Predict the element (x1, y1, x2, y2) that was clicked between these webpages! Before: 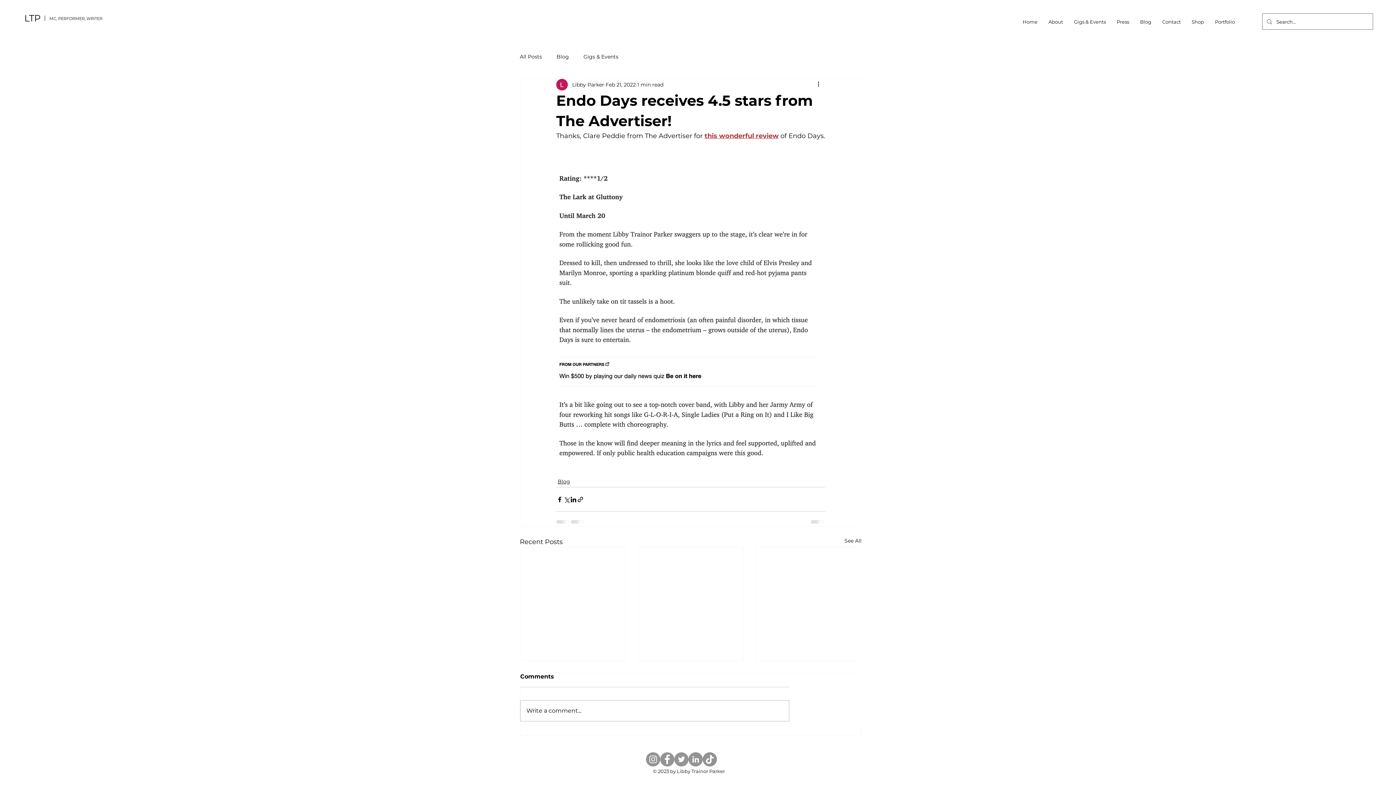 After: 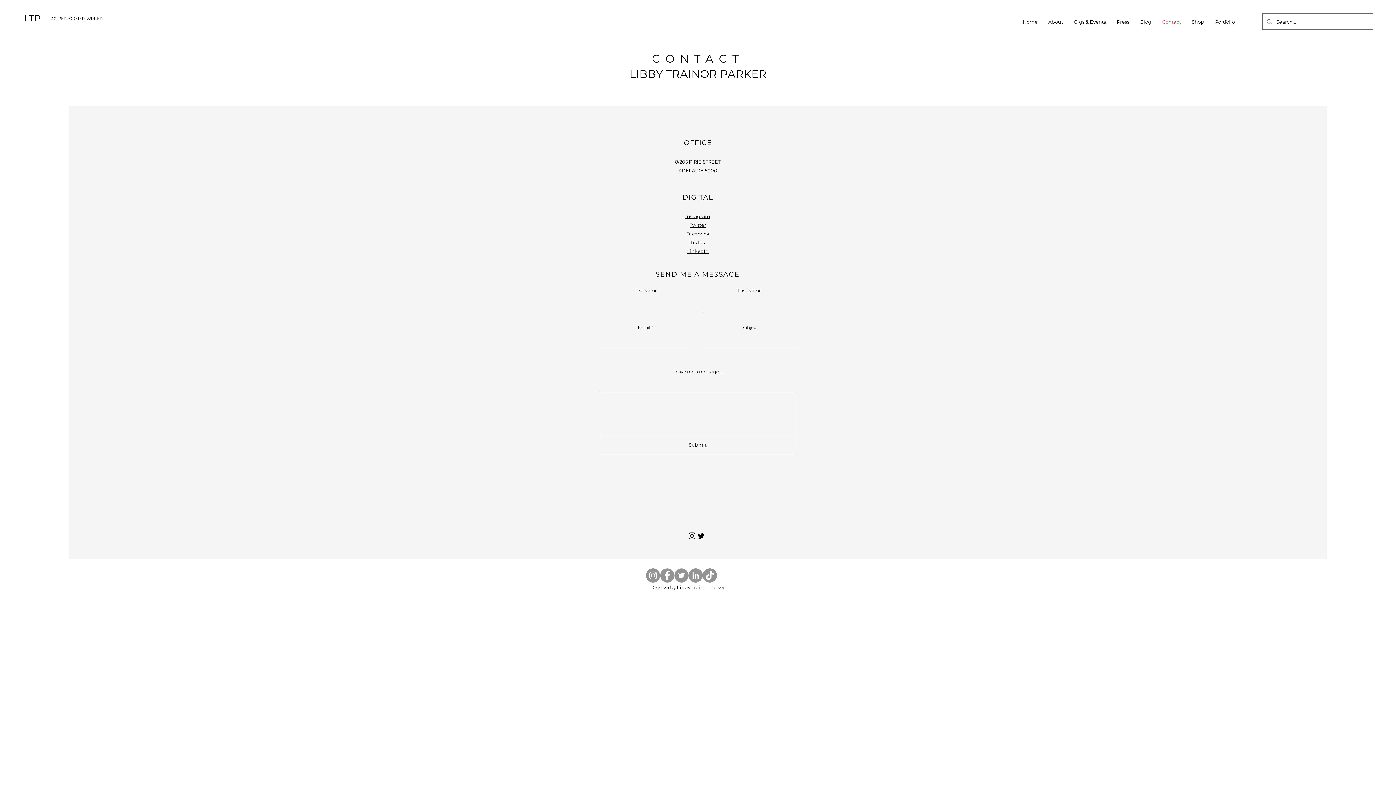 Action: bbox: (1157, 12, 1186, 30) label: Contact